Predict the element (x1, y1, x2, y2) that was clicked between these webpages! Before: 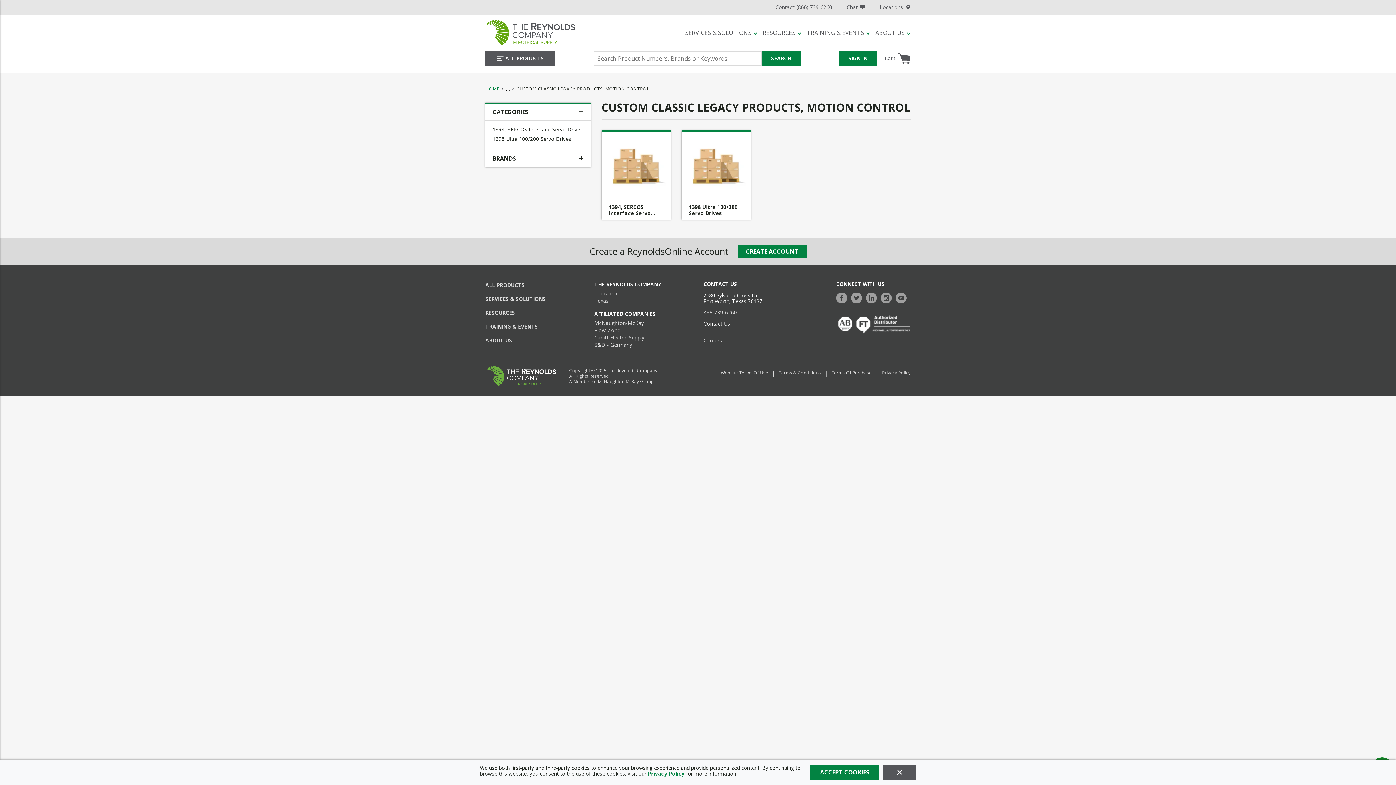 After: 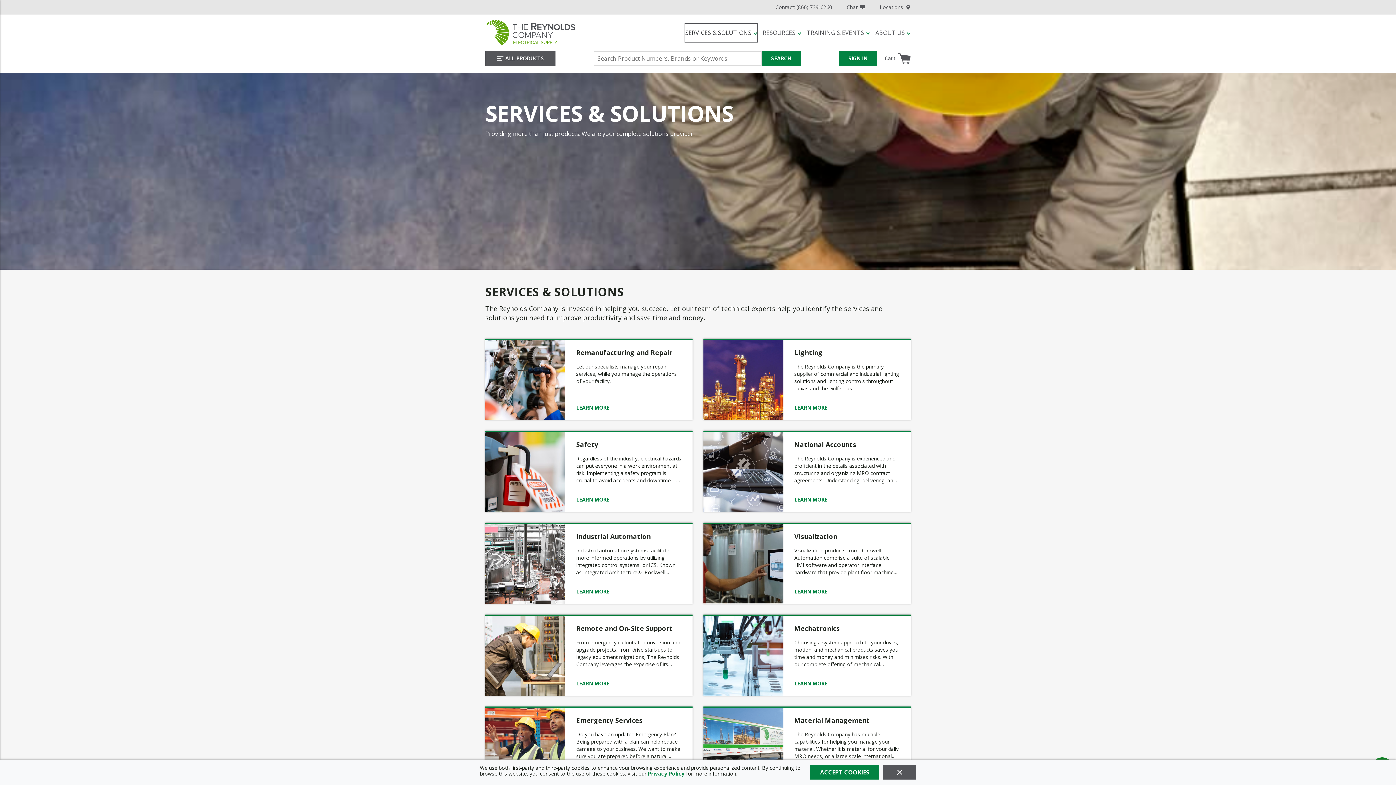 Action: label: Services & Solutions bbox: (685, 23, 757, 41)